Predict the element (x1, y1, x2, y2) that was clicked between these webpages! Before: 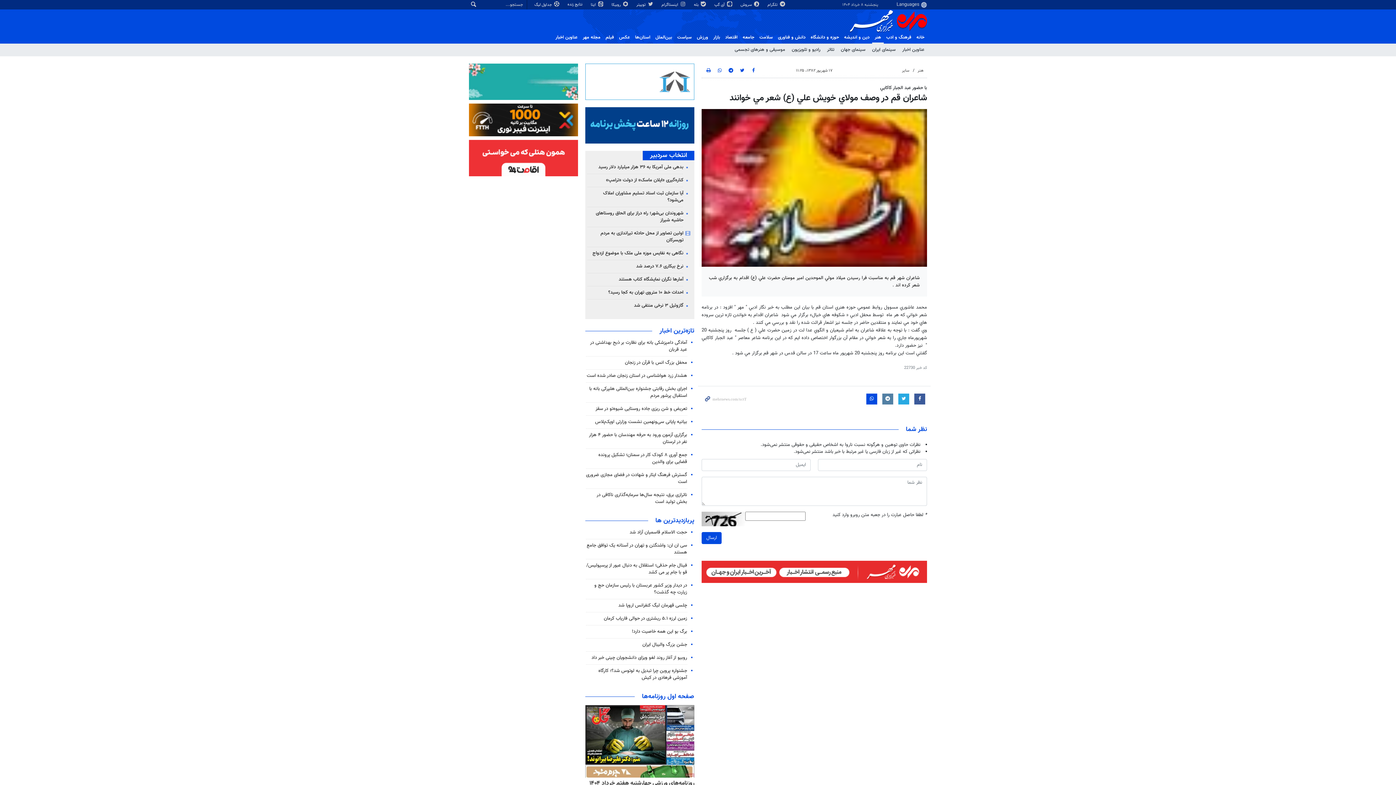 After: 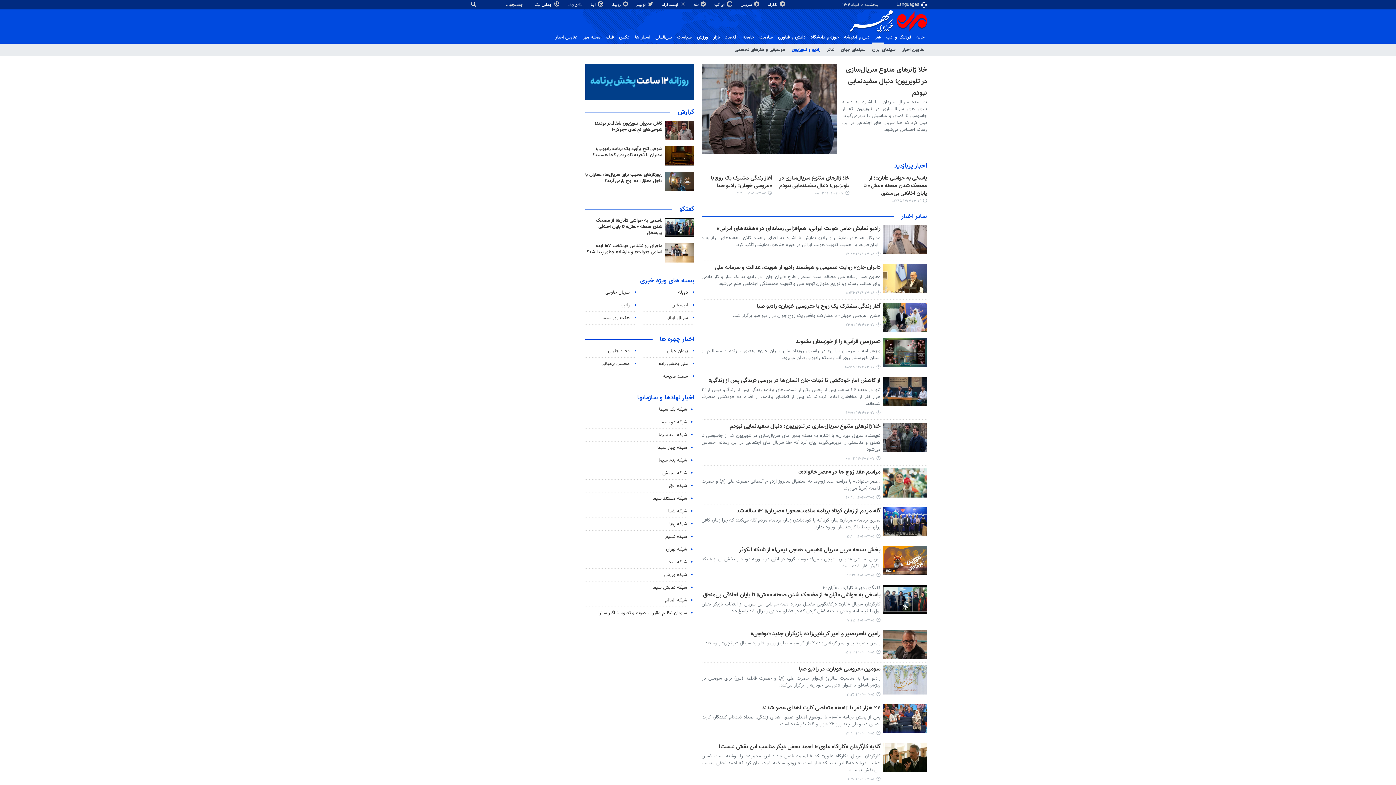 Action: bbox: (789, 43, 823, 56) label: رادیو و تلویزیون